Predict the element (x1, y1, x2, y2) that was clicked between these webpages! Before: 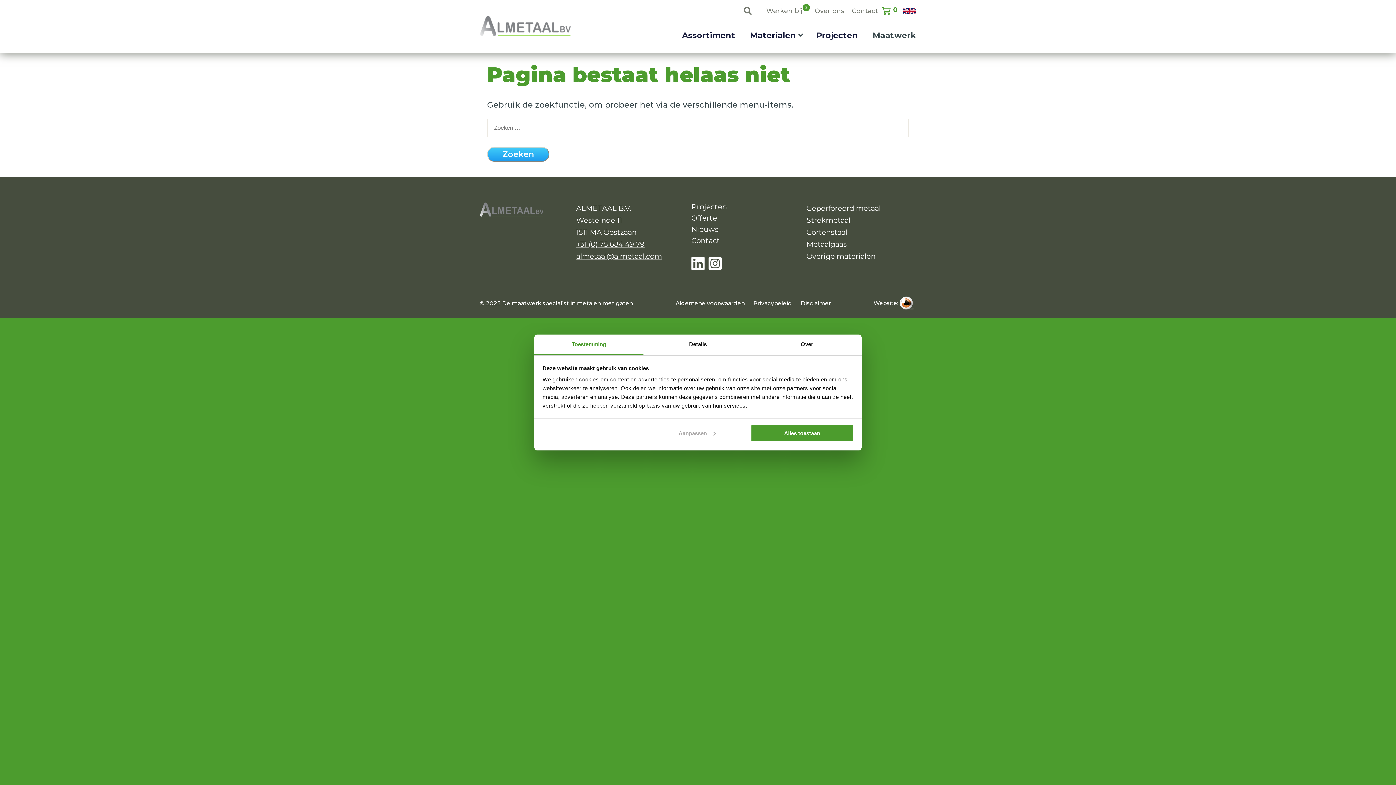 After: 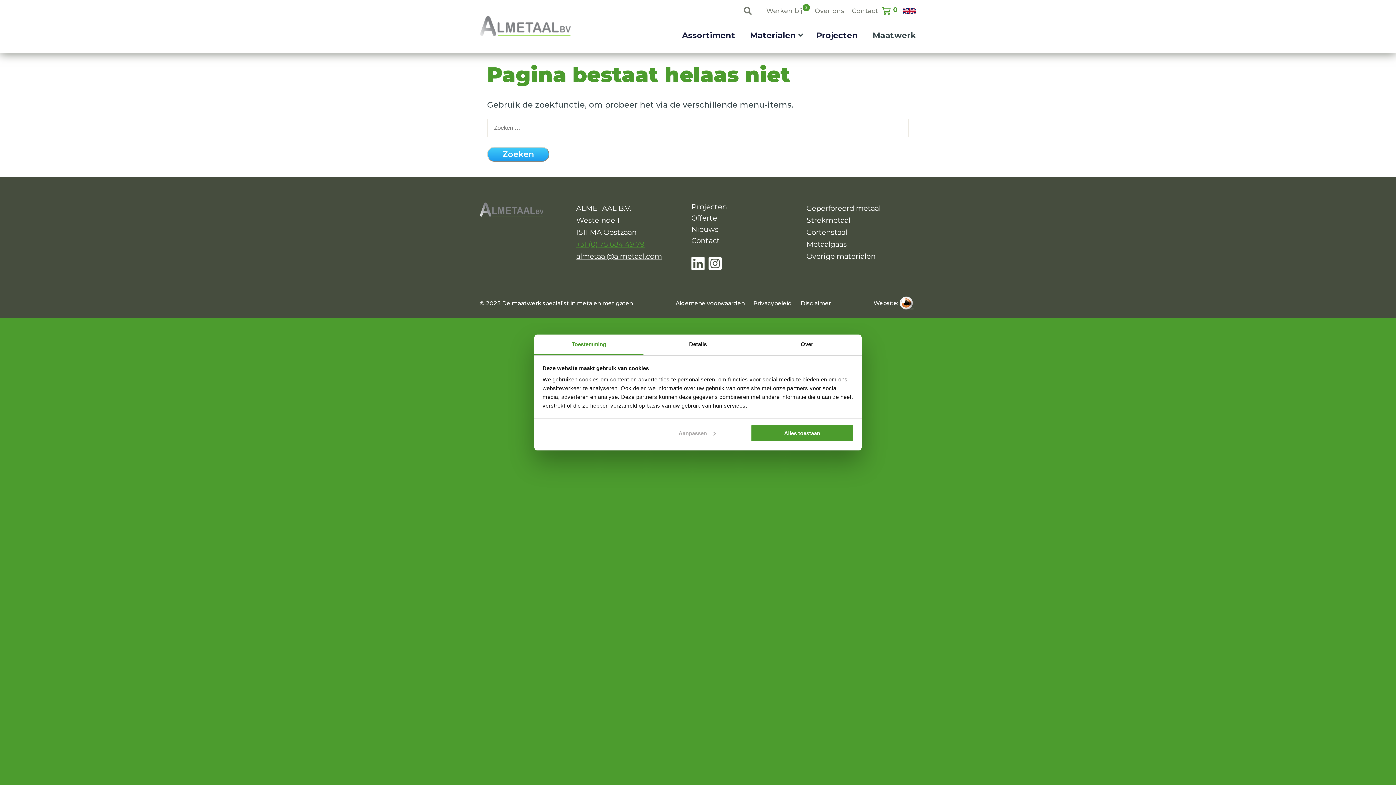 Action: bbox: (576, 240, 644, 248) label: +31 (0) 75 684 49 79
